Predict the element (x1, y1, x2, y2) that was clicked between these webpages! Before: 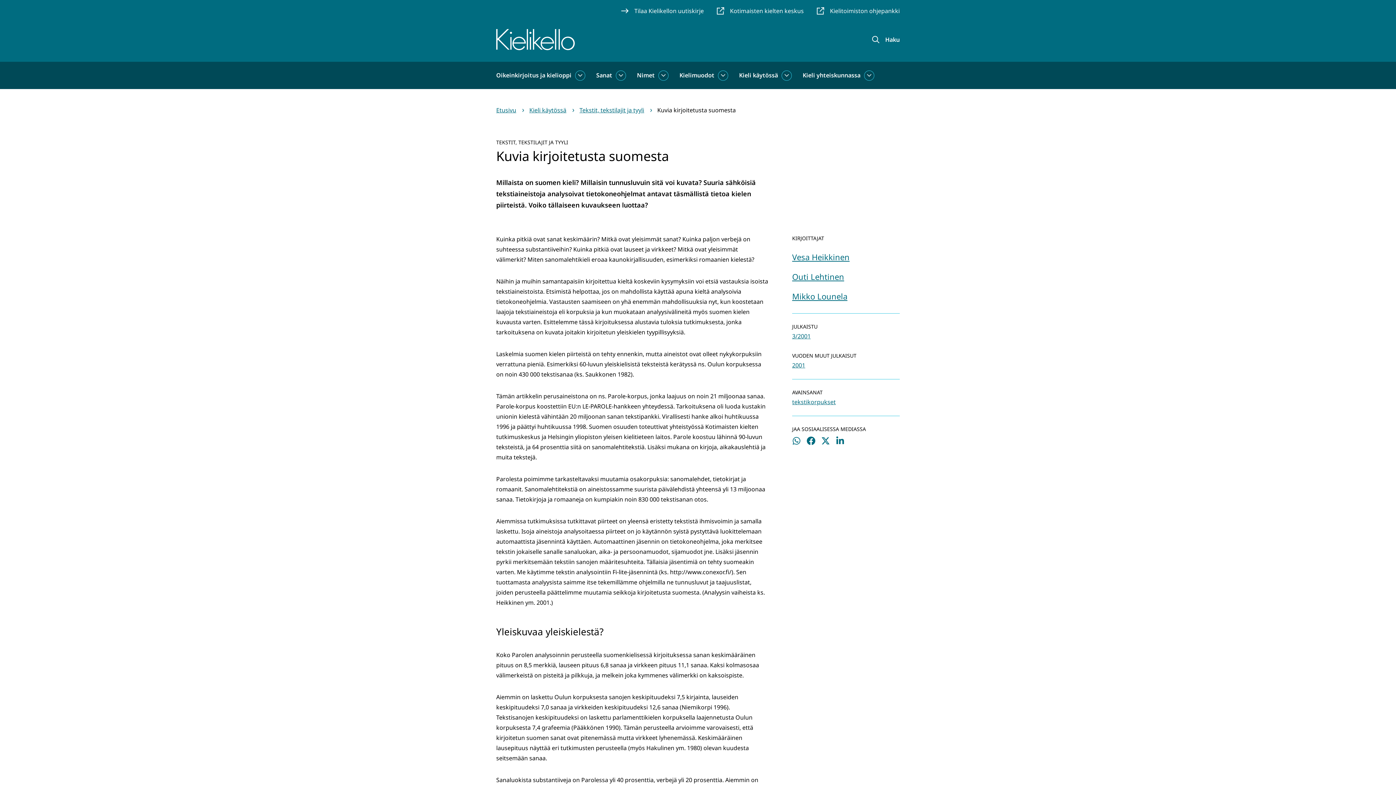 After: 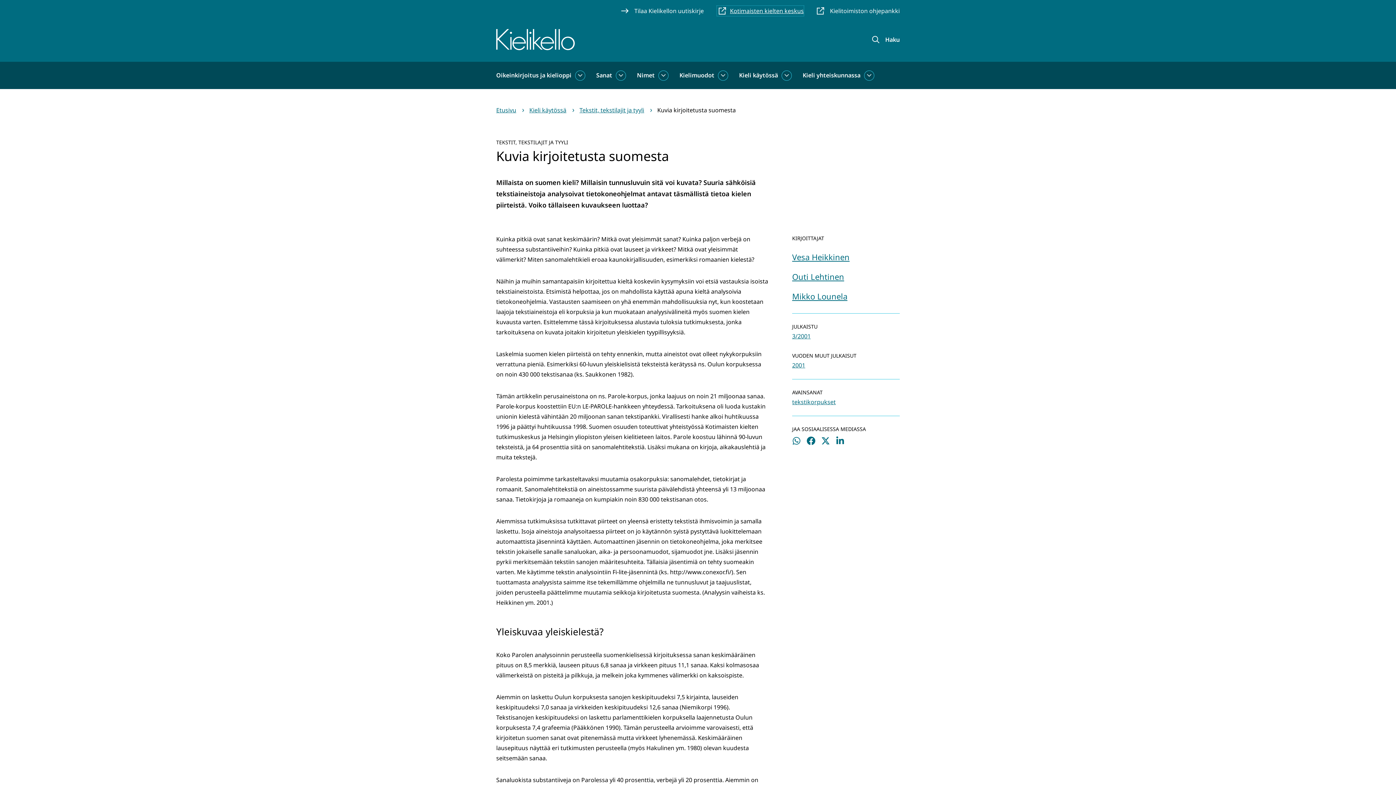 Action: bbox: (717, 5, 804, 16) label: Kotimaisten kielten keskus